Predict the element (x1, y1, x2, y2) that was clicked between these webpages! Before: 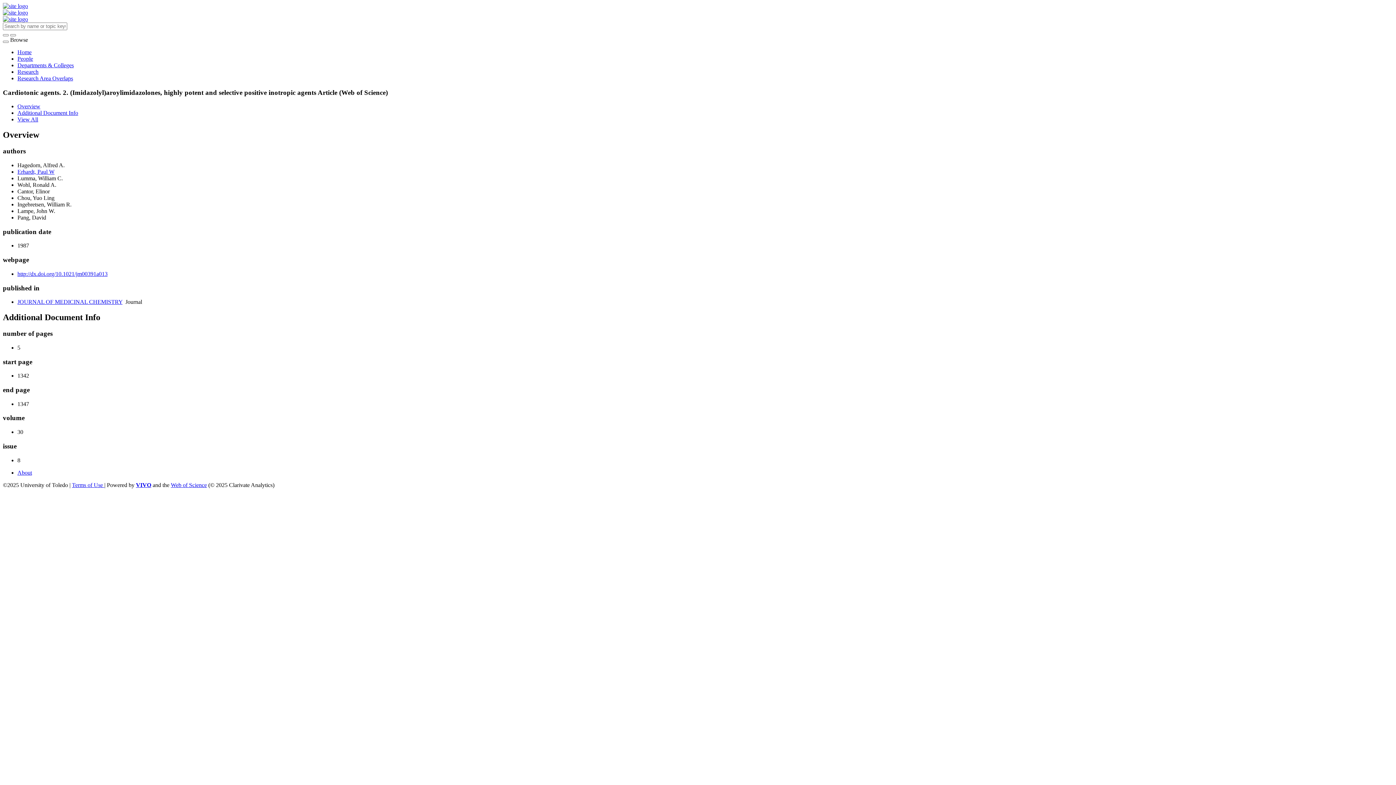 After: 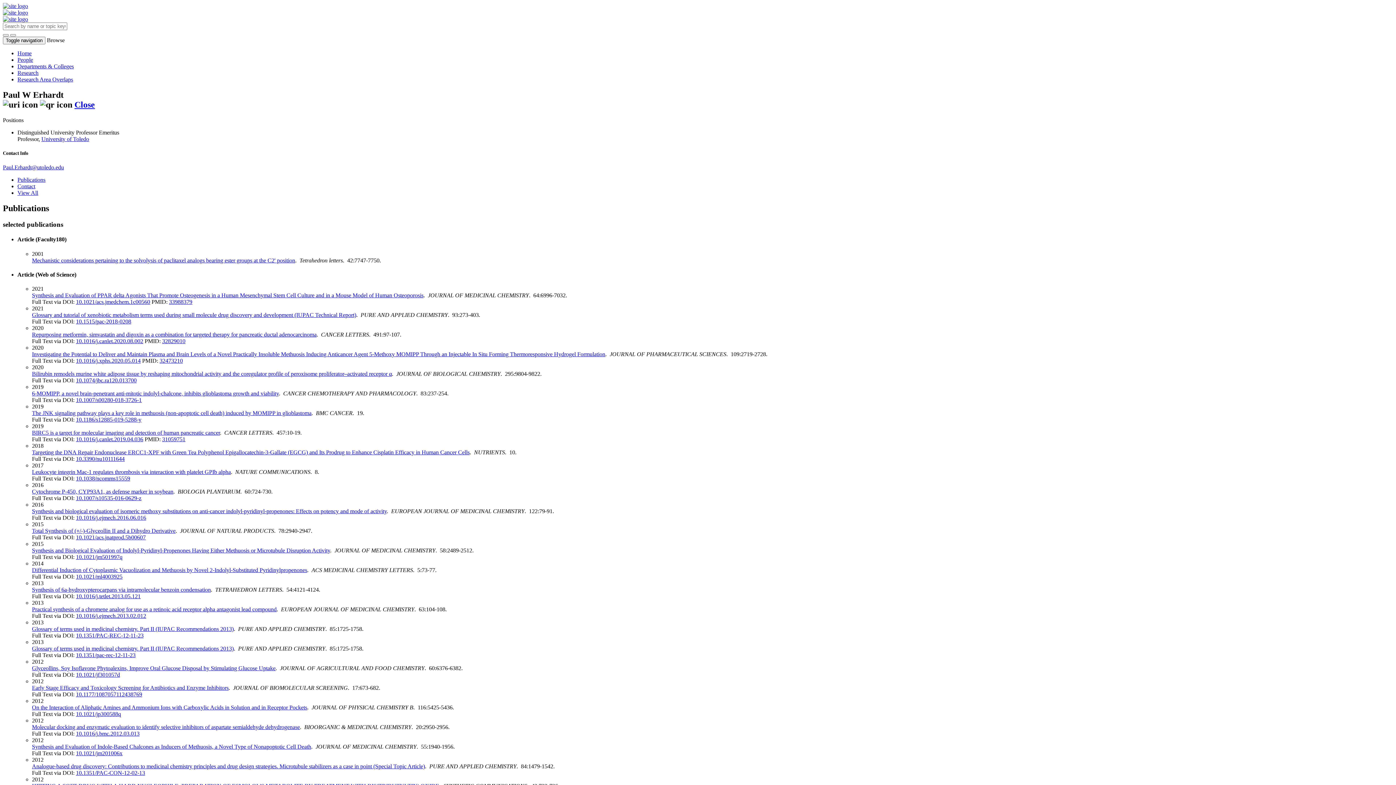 Action: label: Erhardt, Paul W bbox: (17, 168, 54, 174)